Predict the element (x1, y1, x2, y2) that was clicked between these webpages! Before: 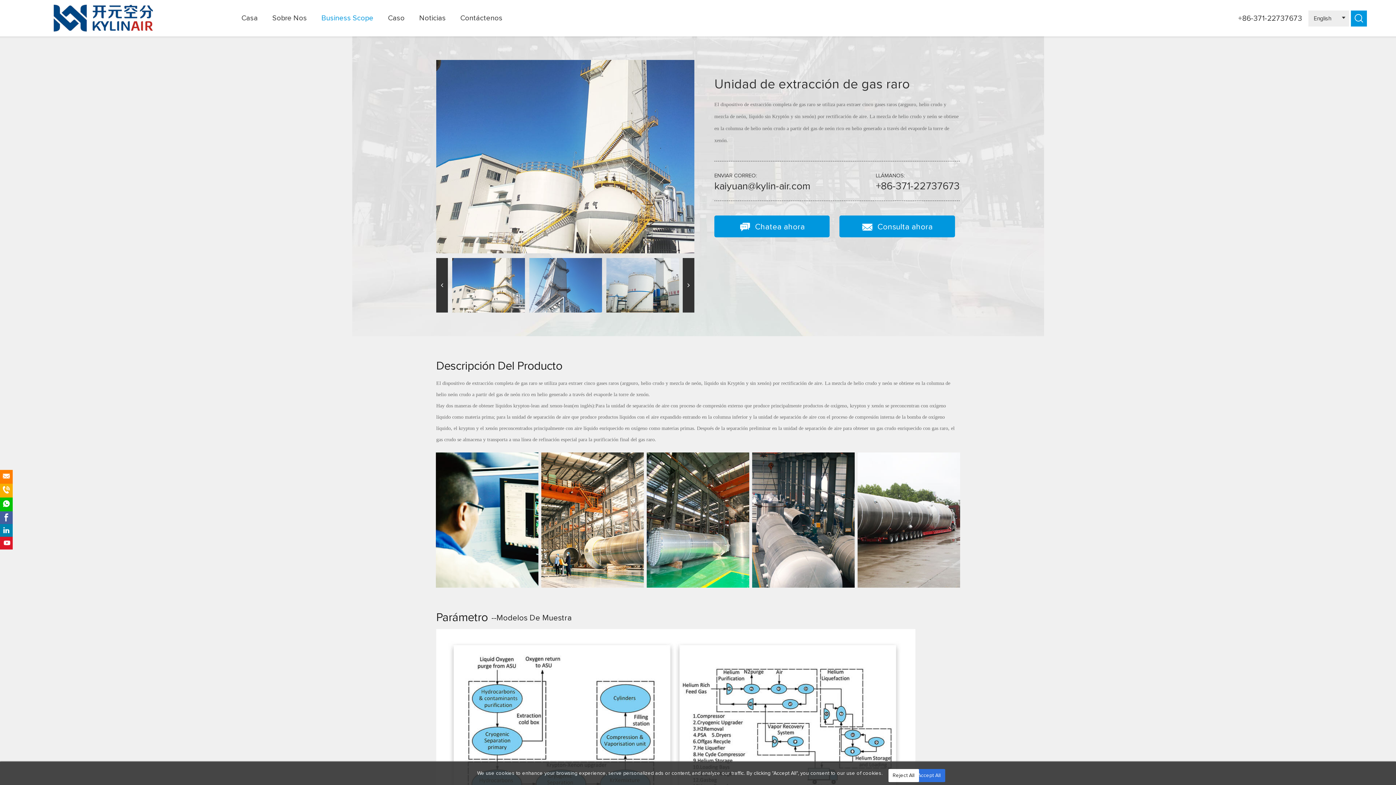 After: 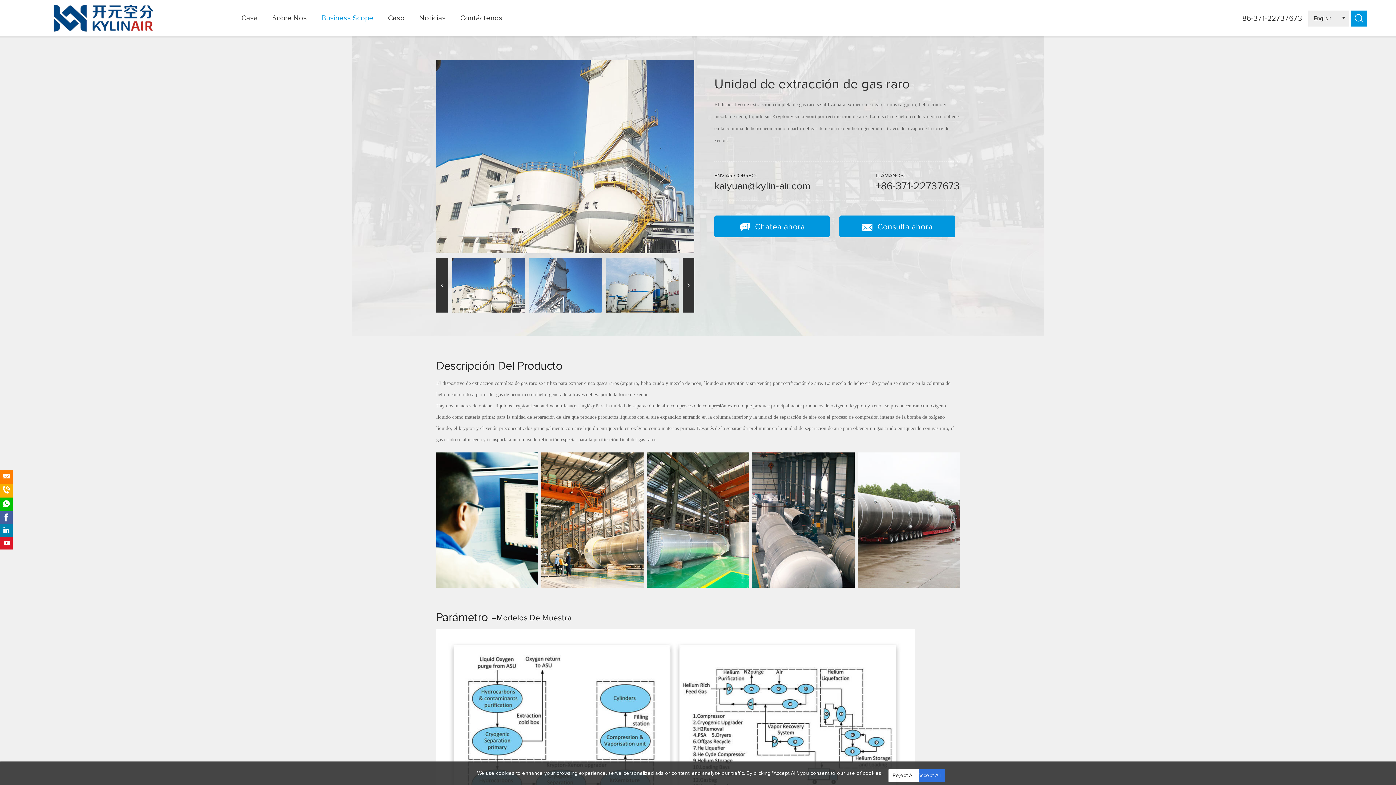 Action: bbox: (876, 181, 960, 191) label: +86-371-22737673